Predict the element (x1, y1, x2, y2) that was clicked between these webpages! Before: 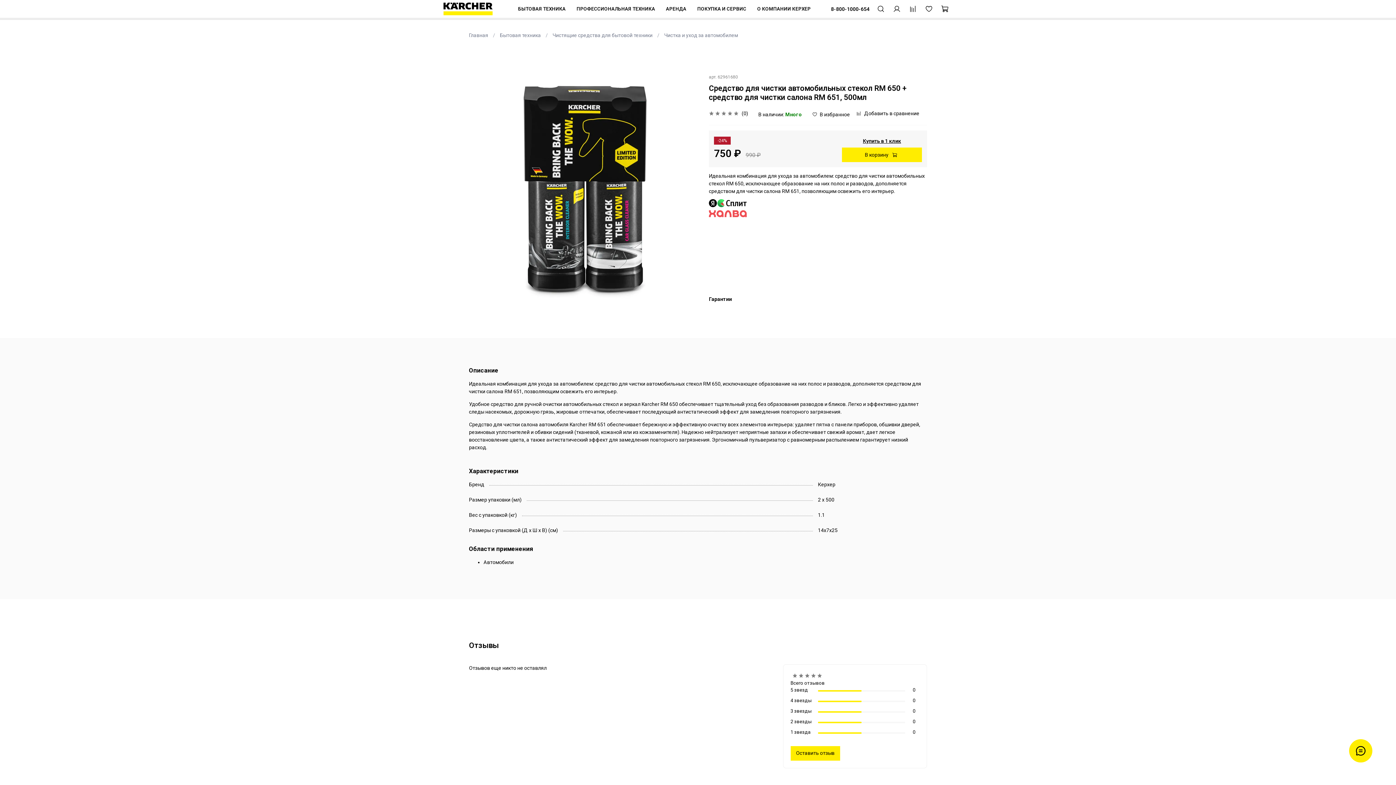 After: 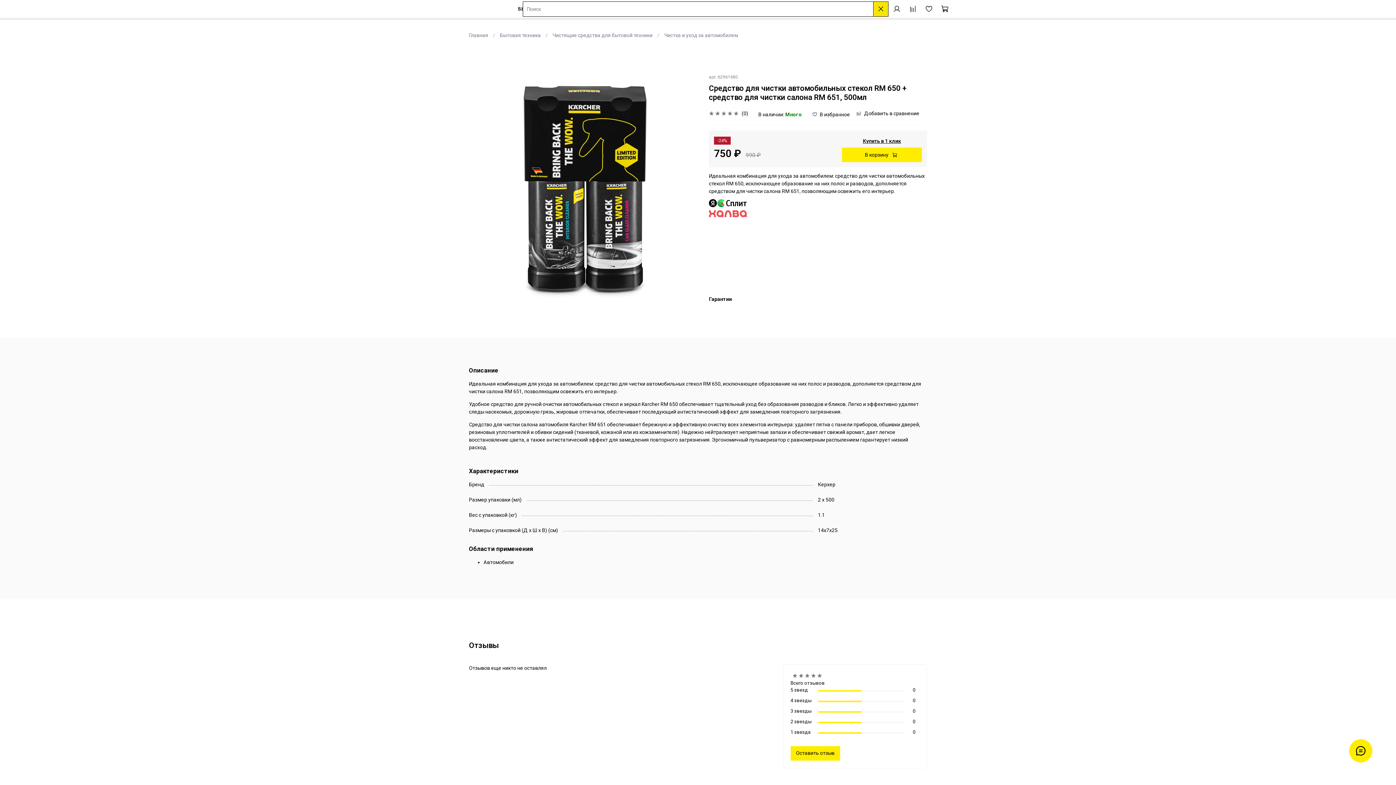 Action: bbox: (873, 1, 888, 16)